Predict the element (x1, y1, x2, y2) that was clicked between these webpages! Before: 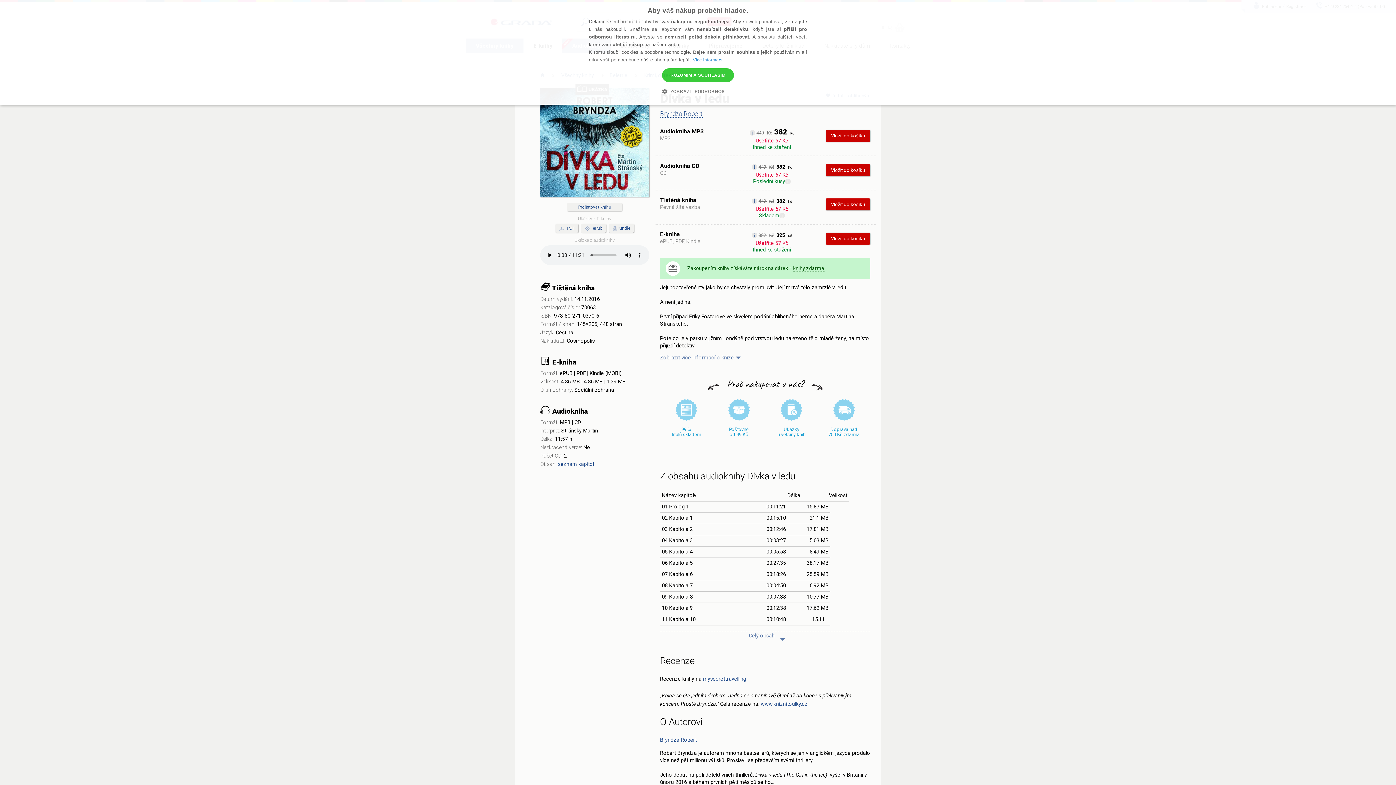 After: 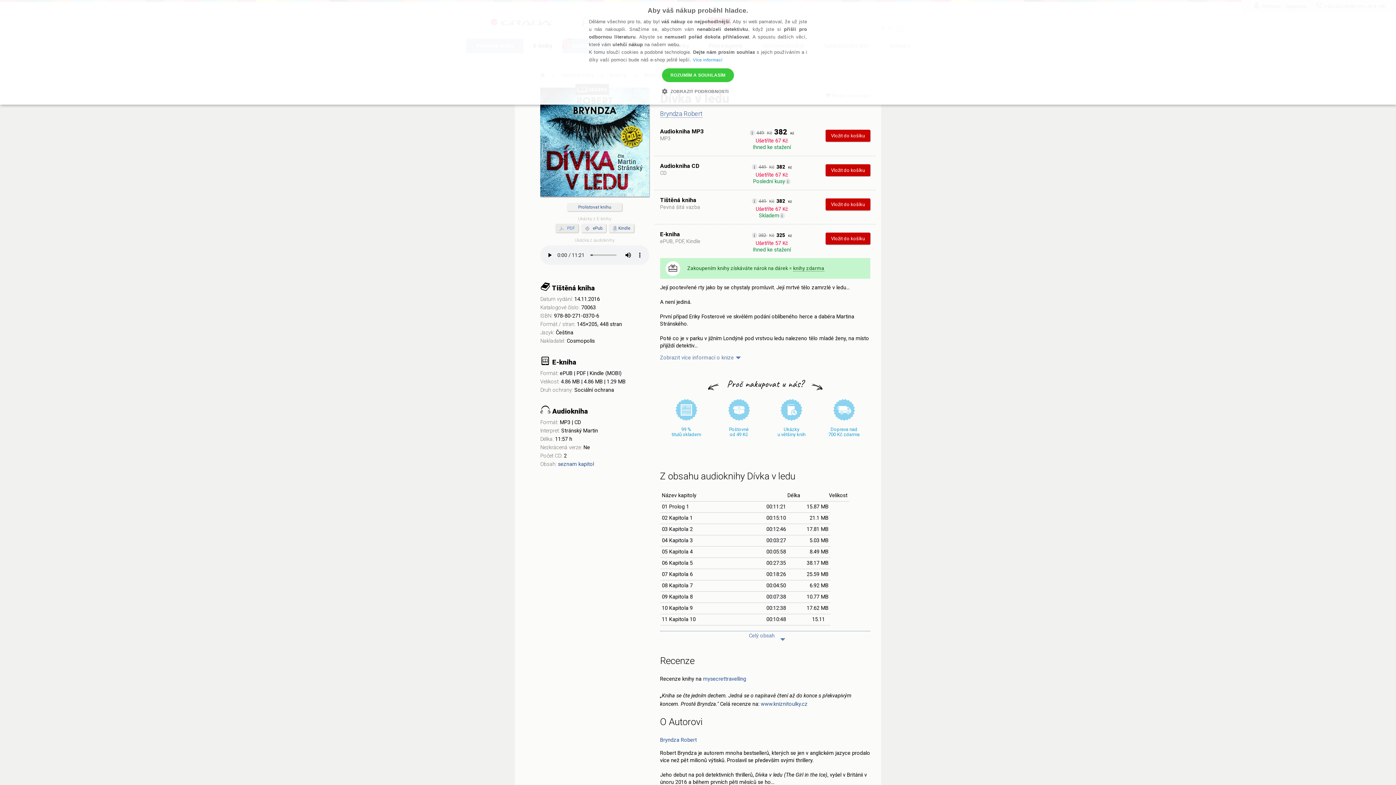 Action: label:  PDF bbox: (555, 224, 578, 232)